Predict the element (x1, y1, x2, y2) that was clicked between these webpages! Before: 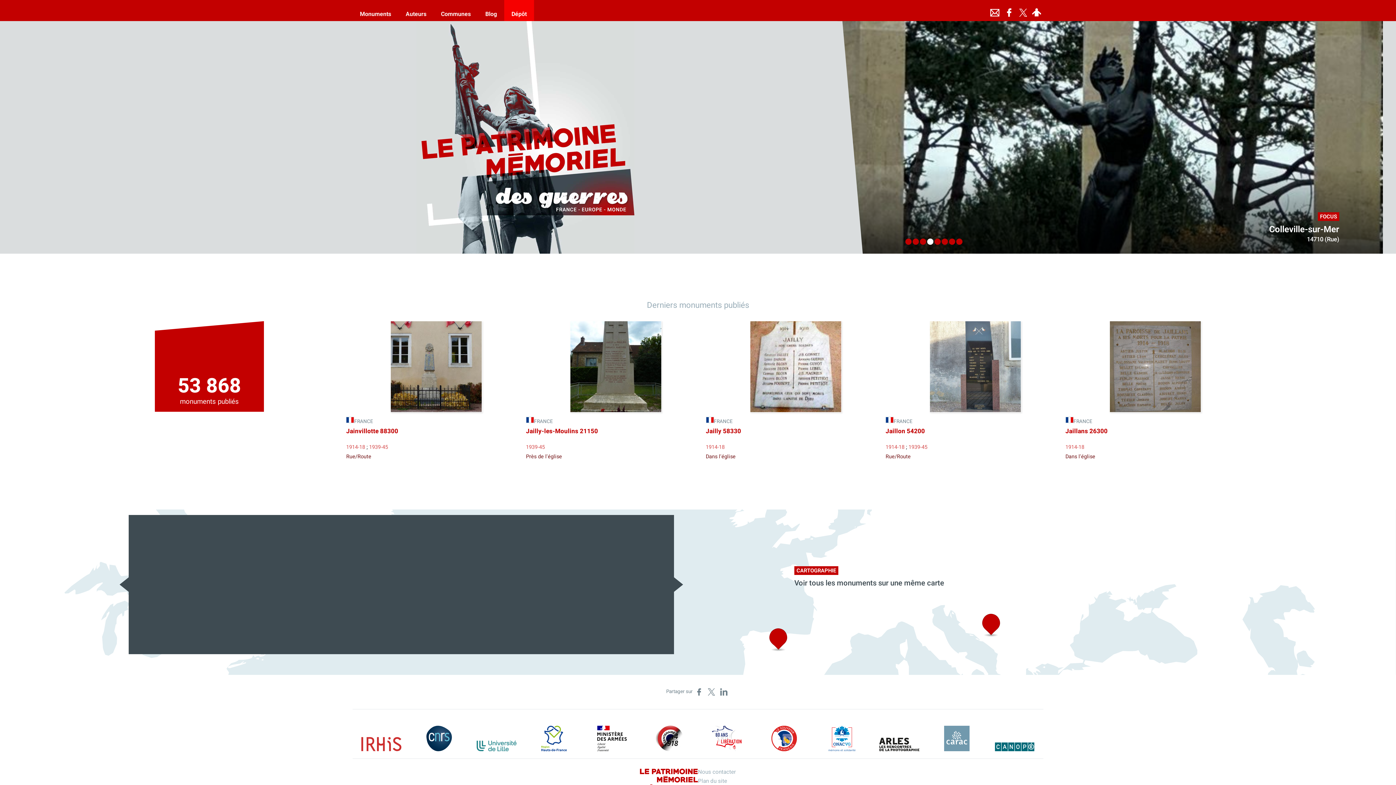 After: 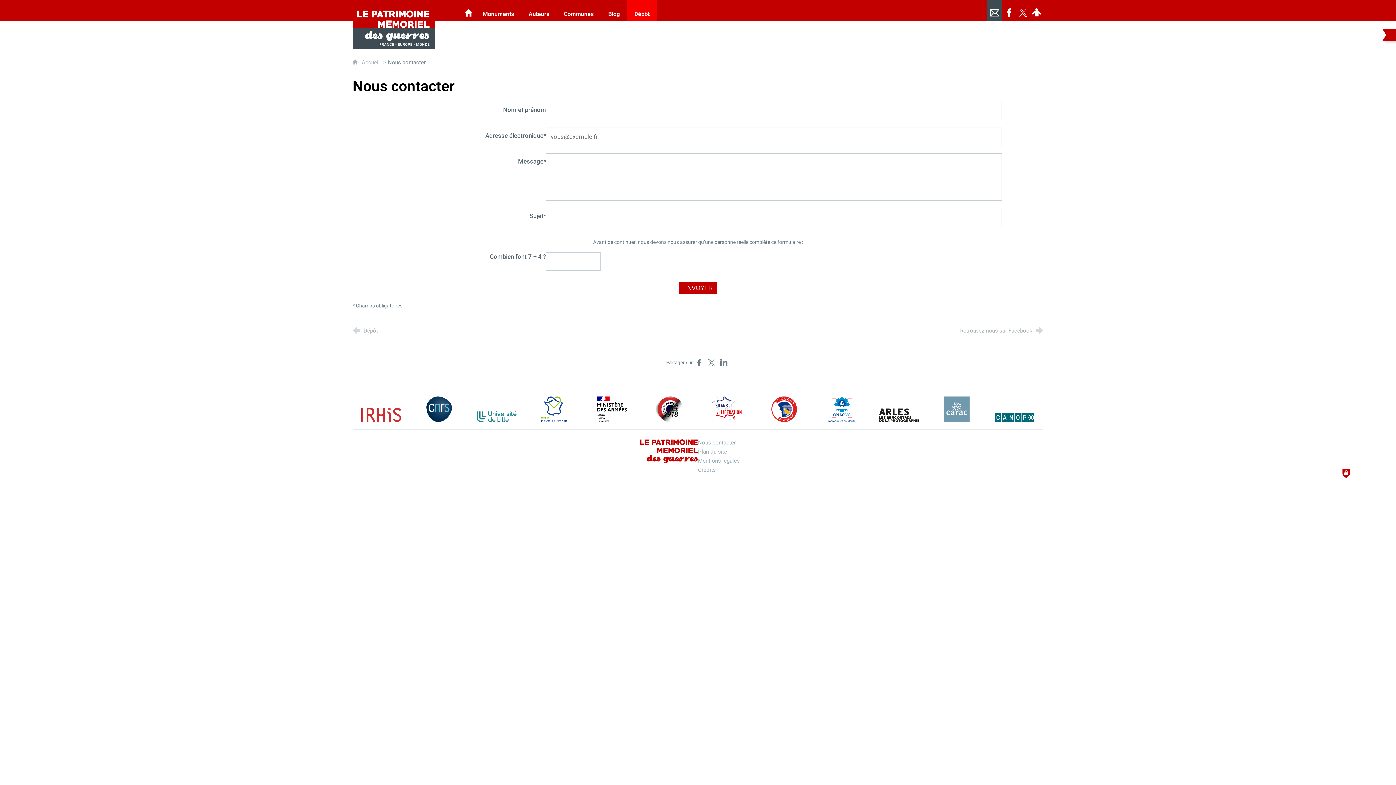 Action: bbox: (987, 0, 1002, 21) label: Nous contacter